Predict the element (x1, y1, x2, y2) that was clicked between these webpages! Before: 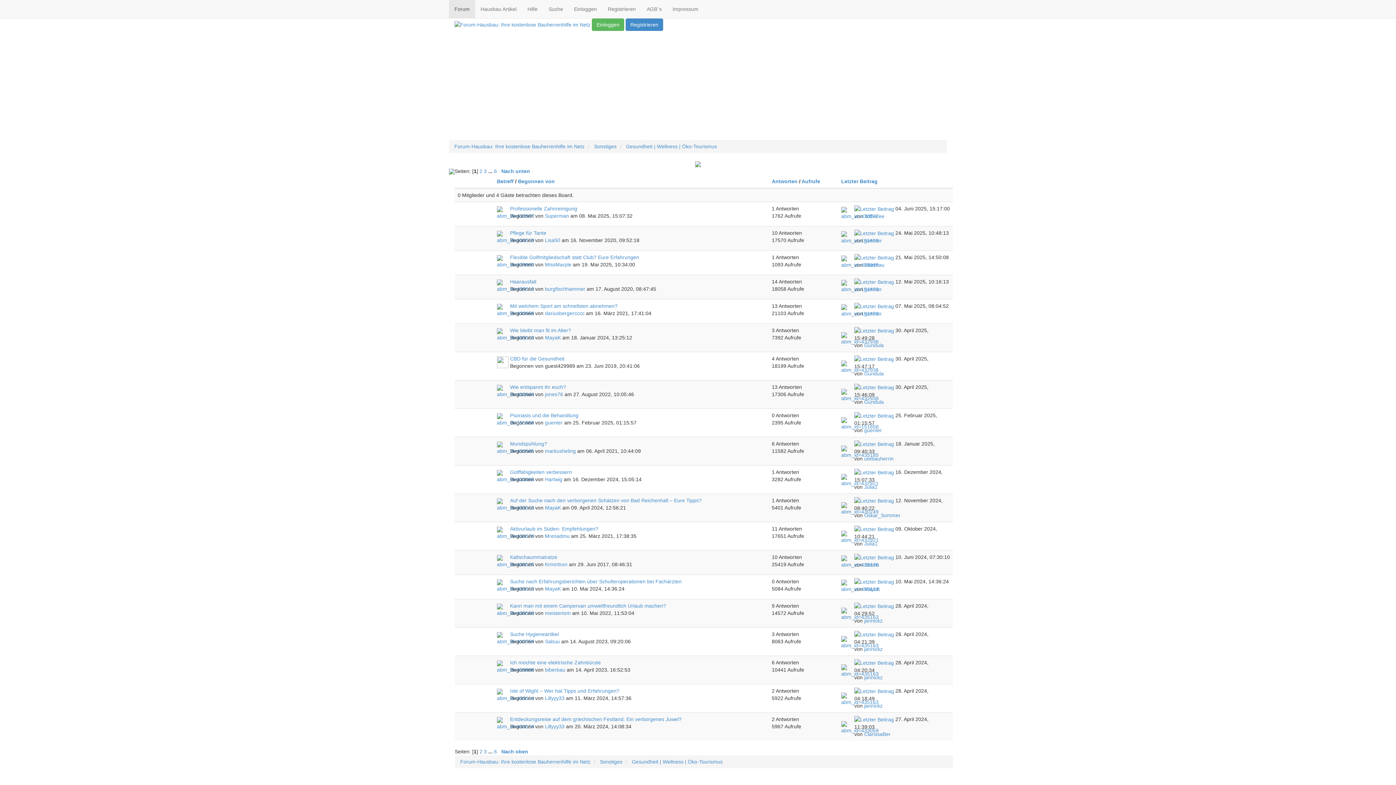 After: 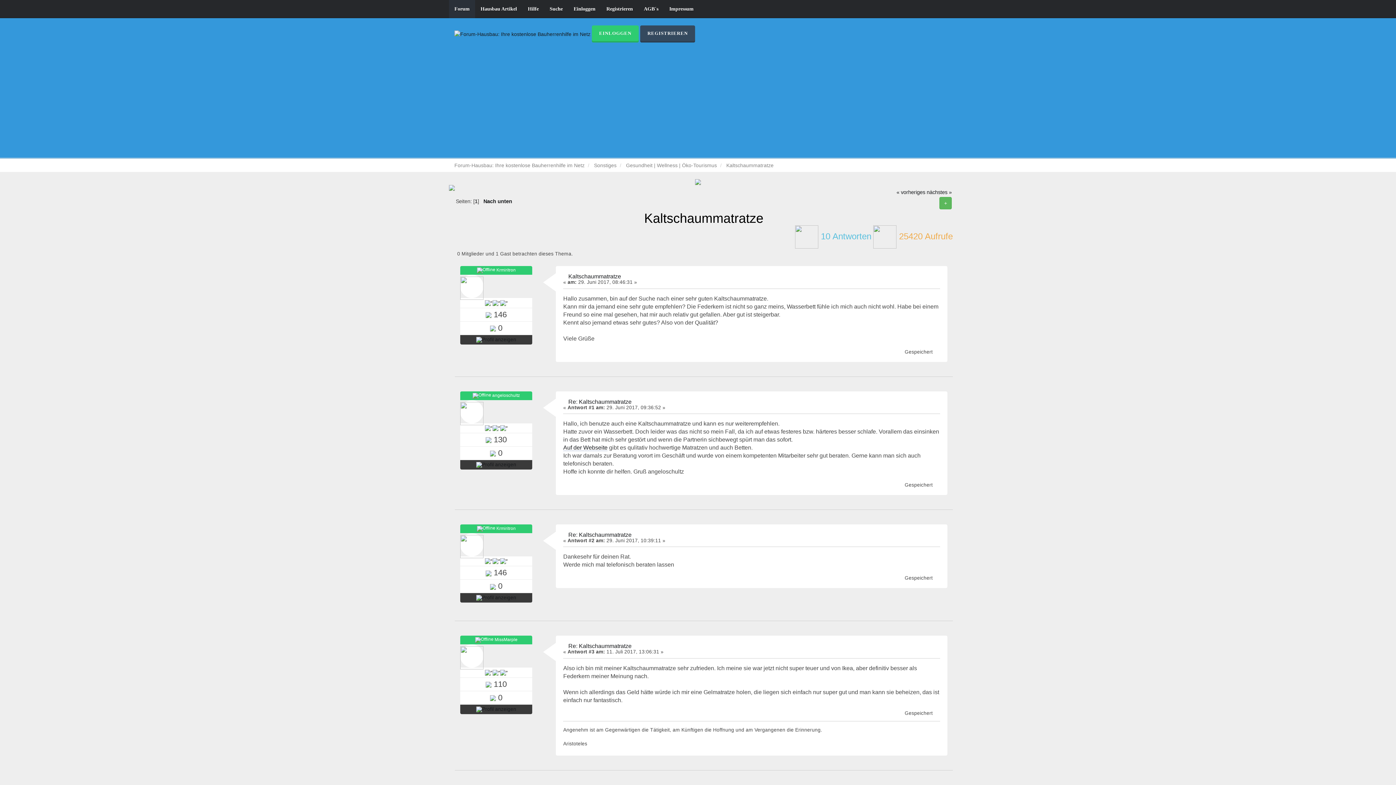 Action: label: Kaltschaummatratze bbox: (510, 554, 557, 560)